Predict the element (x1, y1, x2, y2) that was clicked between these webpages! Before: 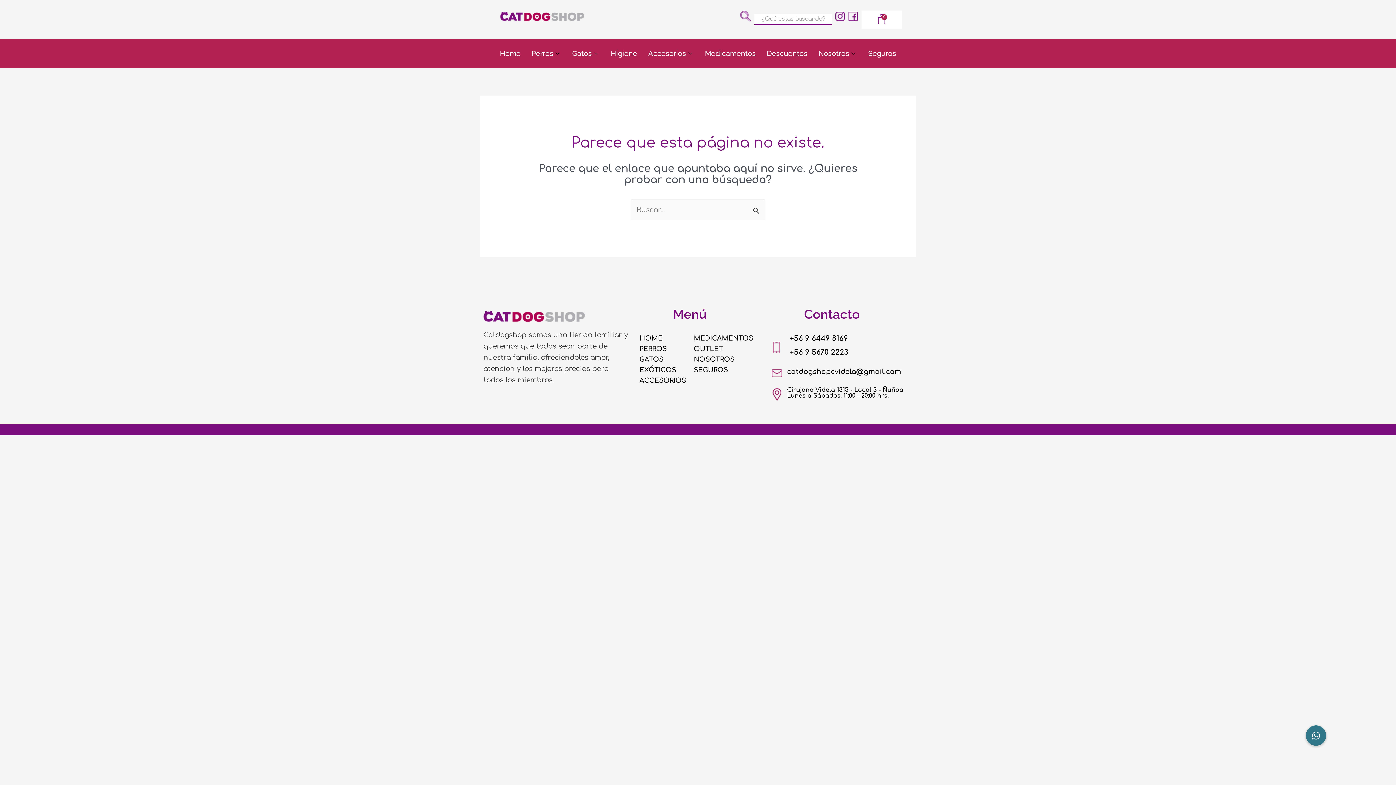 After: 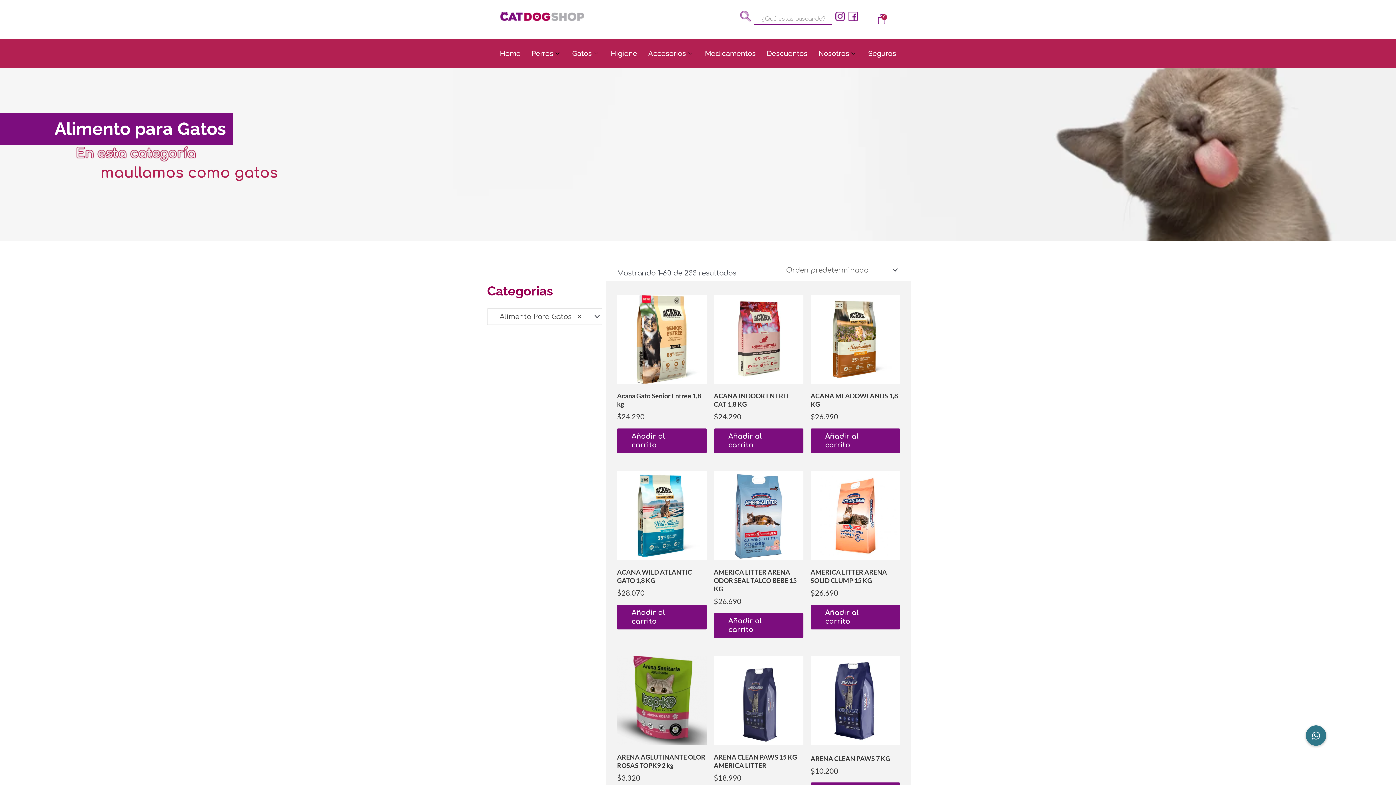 Action: label: GATOS bbox: (639, 355, 663, 363)